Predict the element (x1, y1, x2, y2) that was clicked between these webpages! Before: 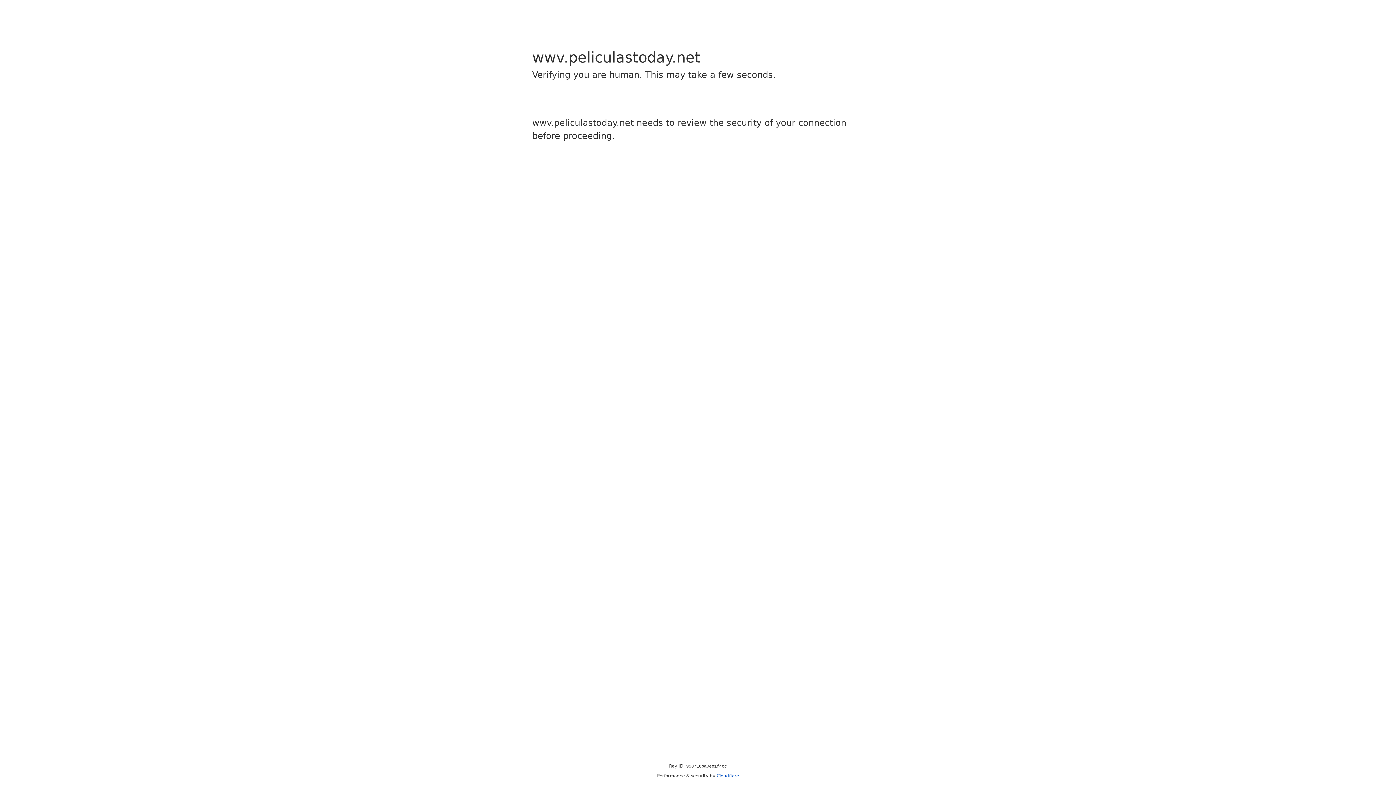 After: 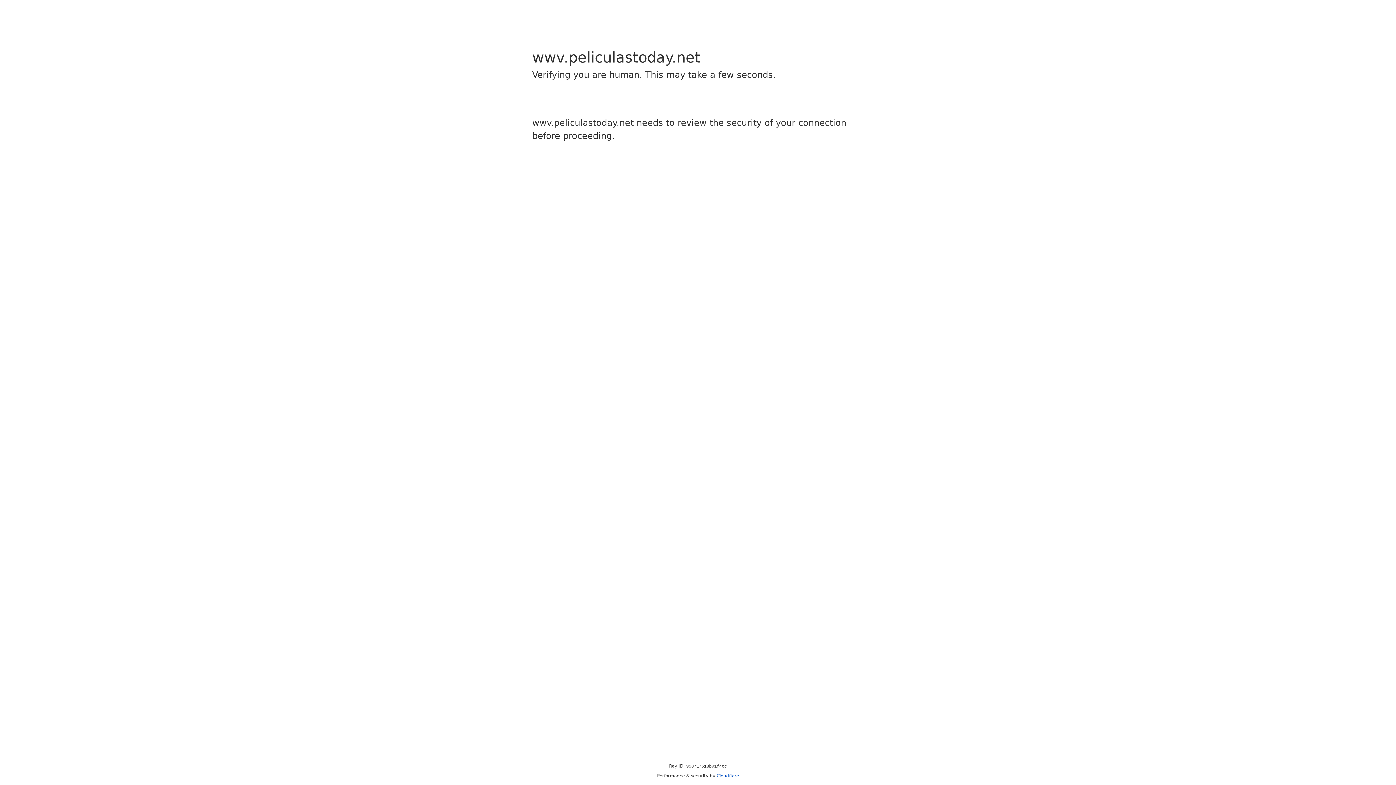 Action: bbox: (716, 773, 739, 778) label: Cloudflare